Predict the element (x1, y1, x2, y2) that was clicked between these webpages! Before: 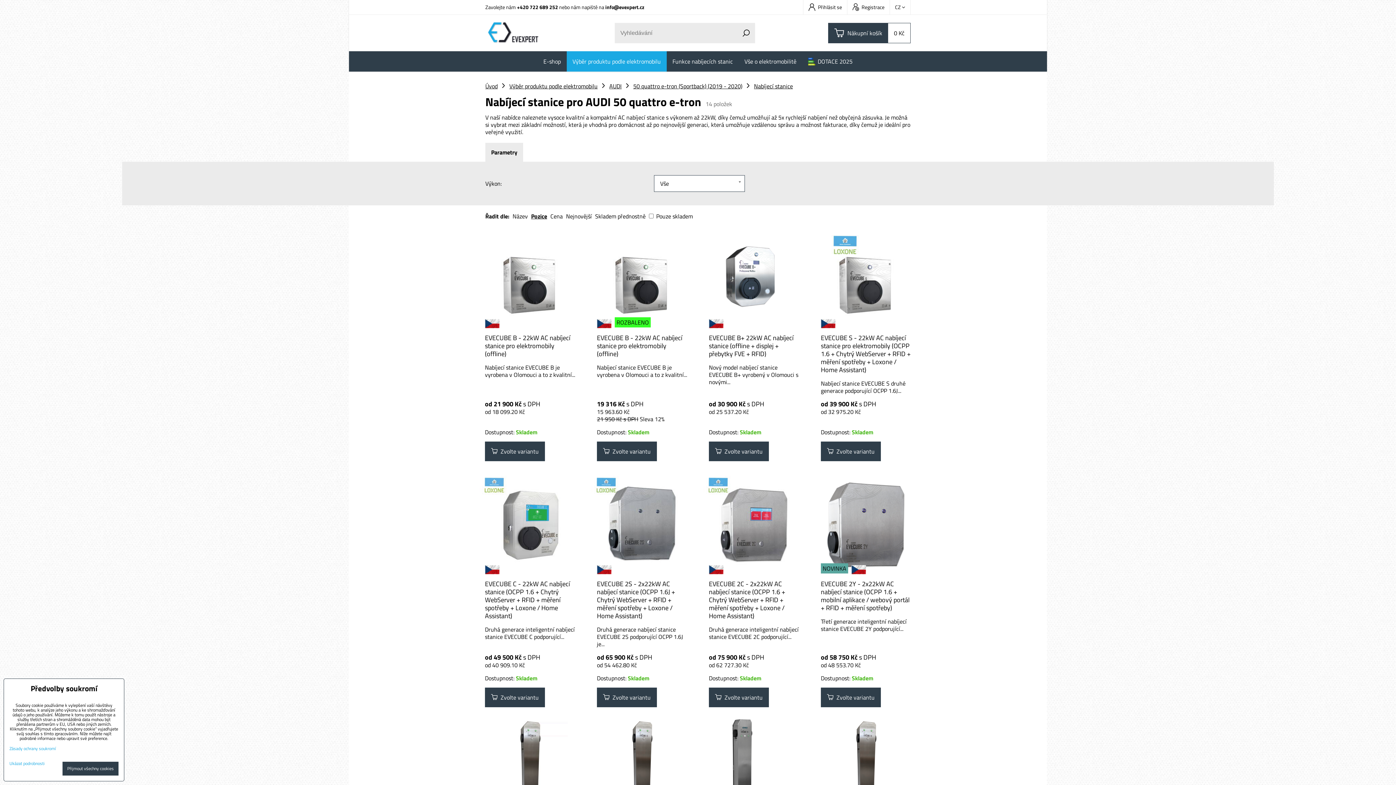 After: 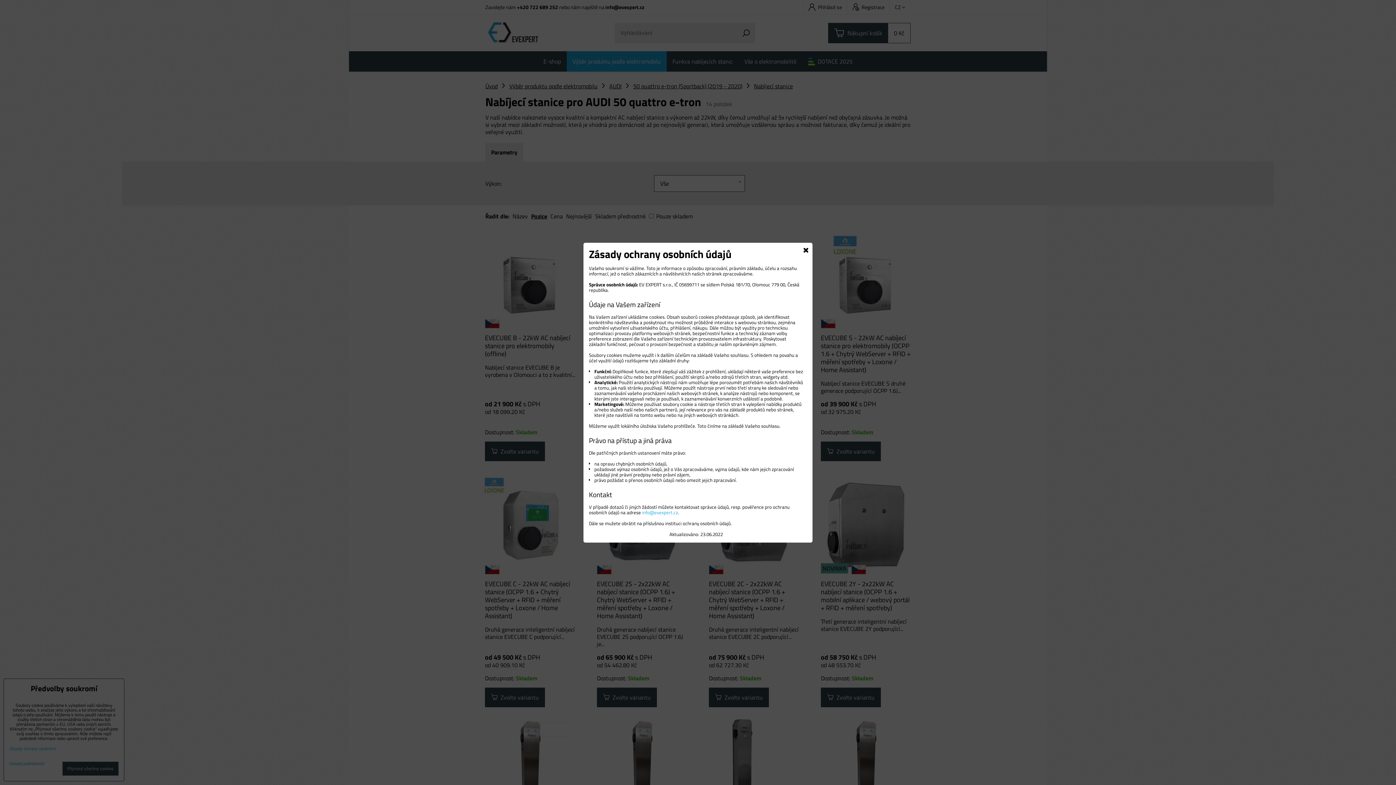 Action: label: Zásady ochrany soukromí bbox: (9, 745, 56, 752)